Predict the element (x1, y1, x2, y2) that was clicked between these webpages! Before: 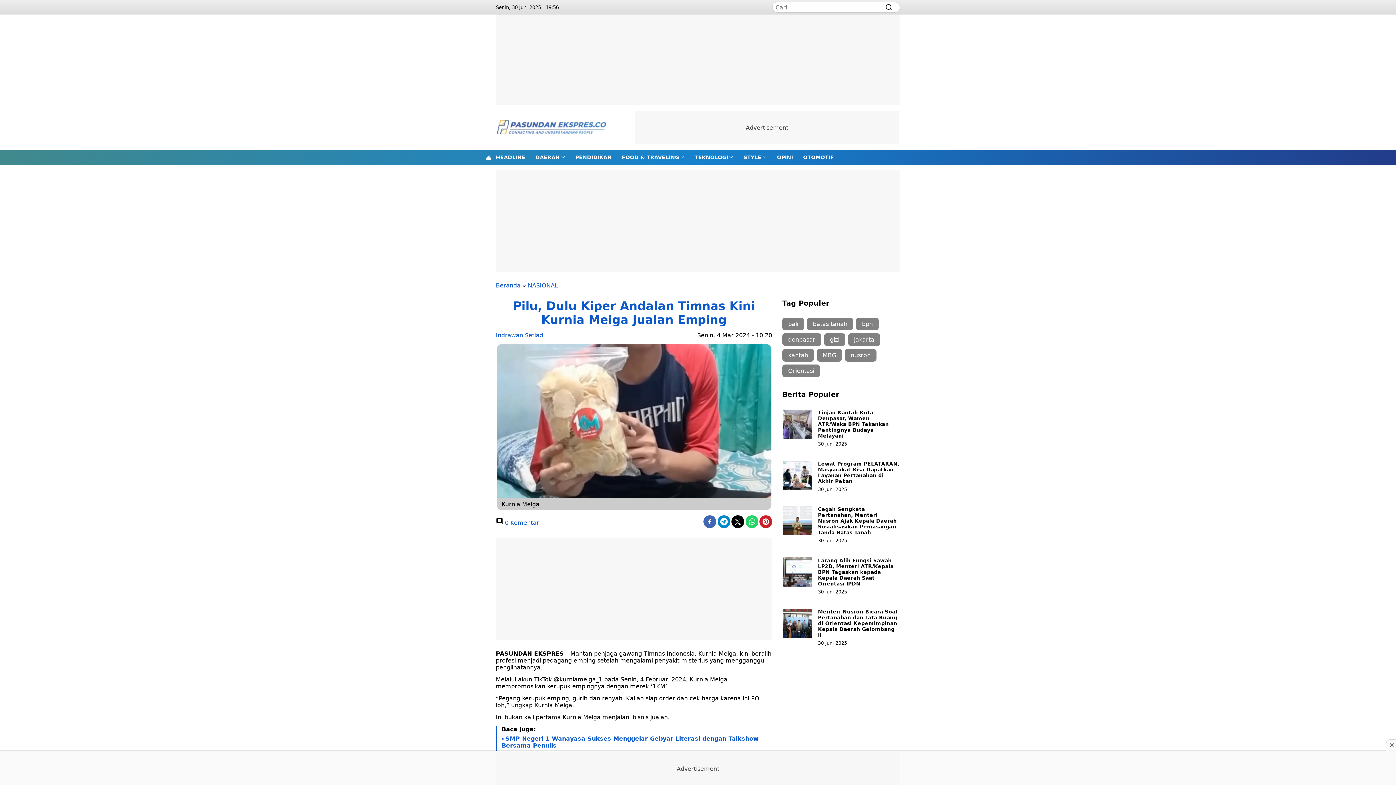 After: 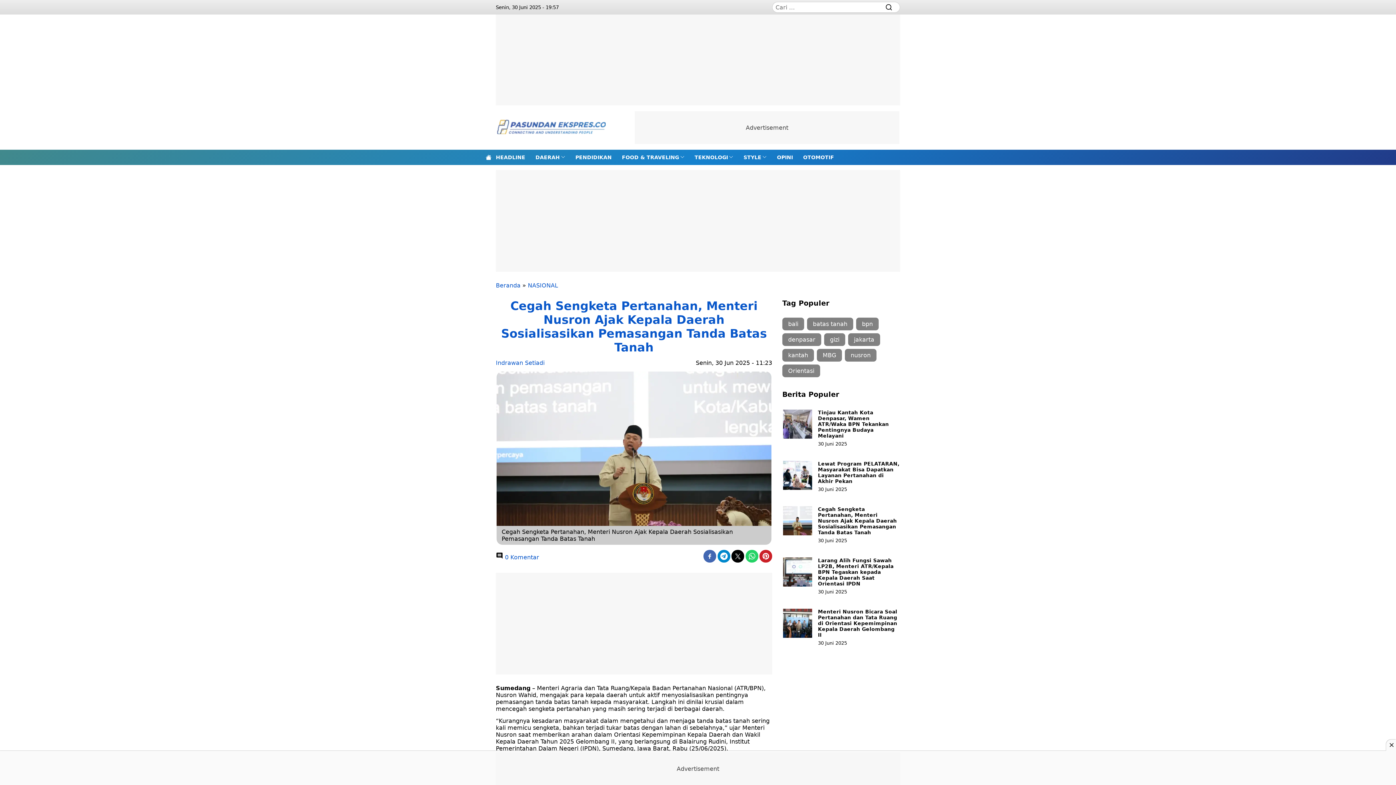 Action: bbox: (818, 506, 897, 535) label: Cegah Sengketa Pertanahan, Menteri Nusron Ajak Kepala Daerah Sosialisasikan Pemasangan Tanda Batas Tanah